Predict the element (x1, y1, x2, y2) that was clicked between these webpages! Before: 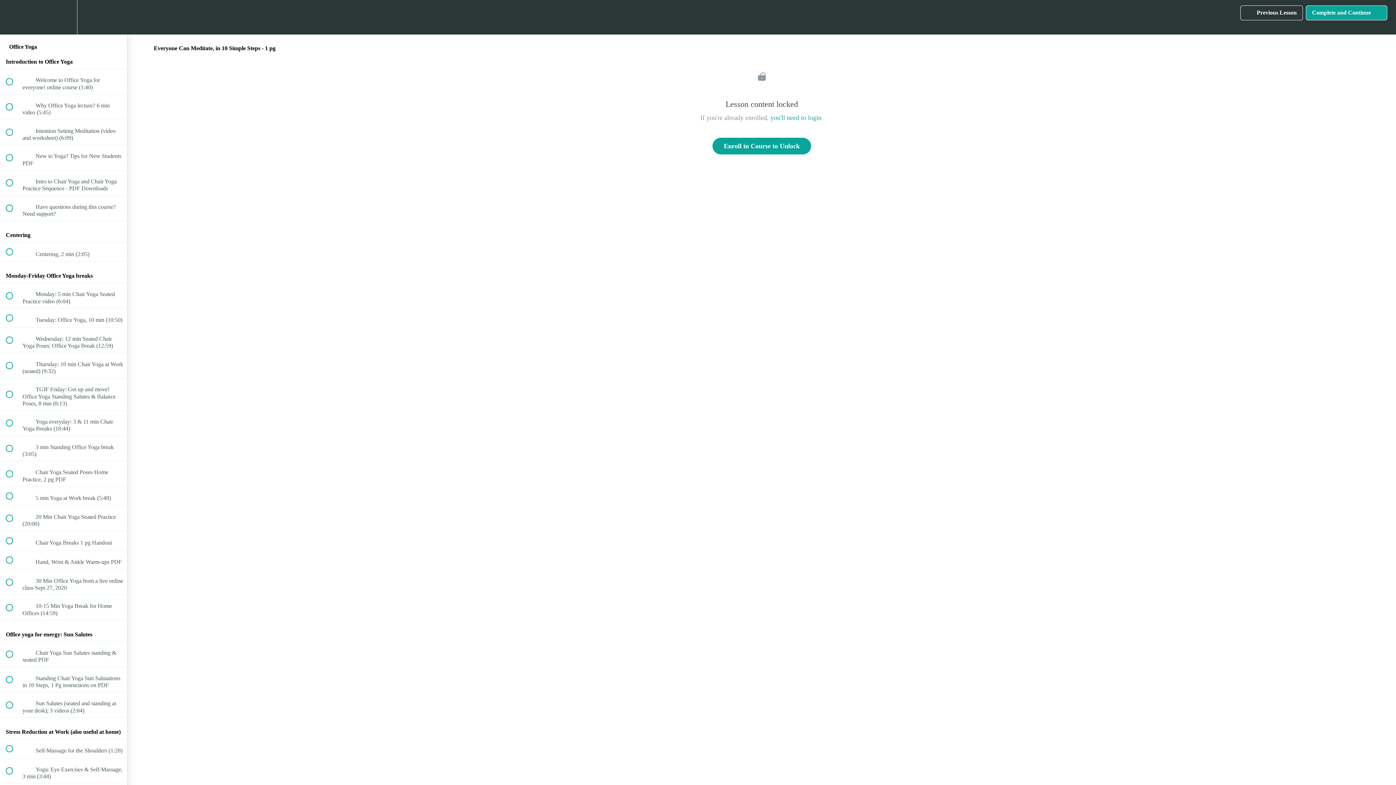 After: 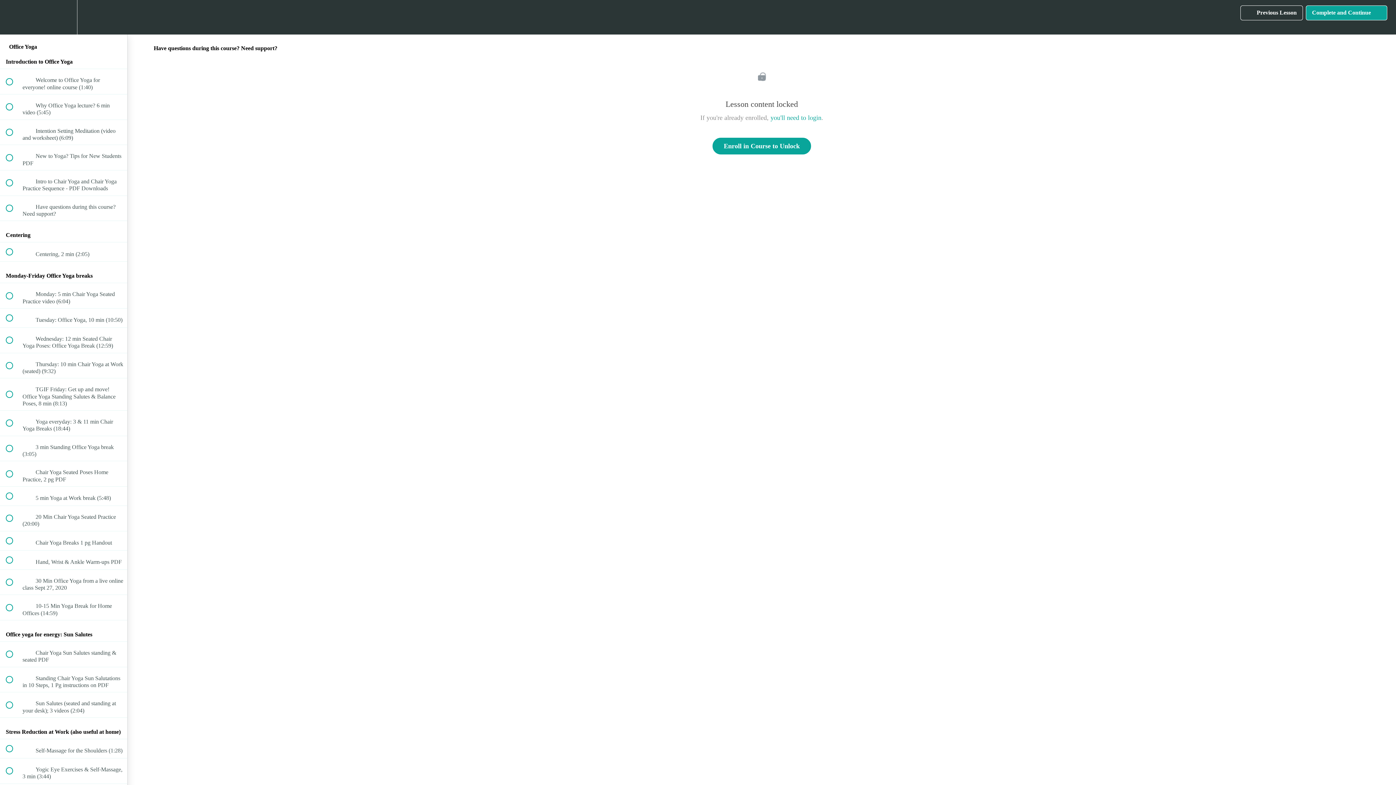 Action: bbox: (0, 195, 127, 220) label:  
 Have questions during this course? Need support?